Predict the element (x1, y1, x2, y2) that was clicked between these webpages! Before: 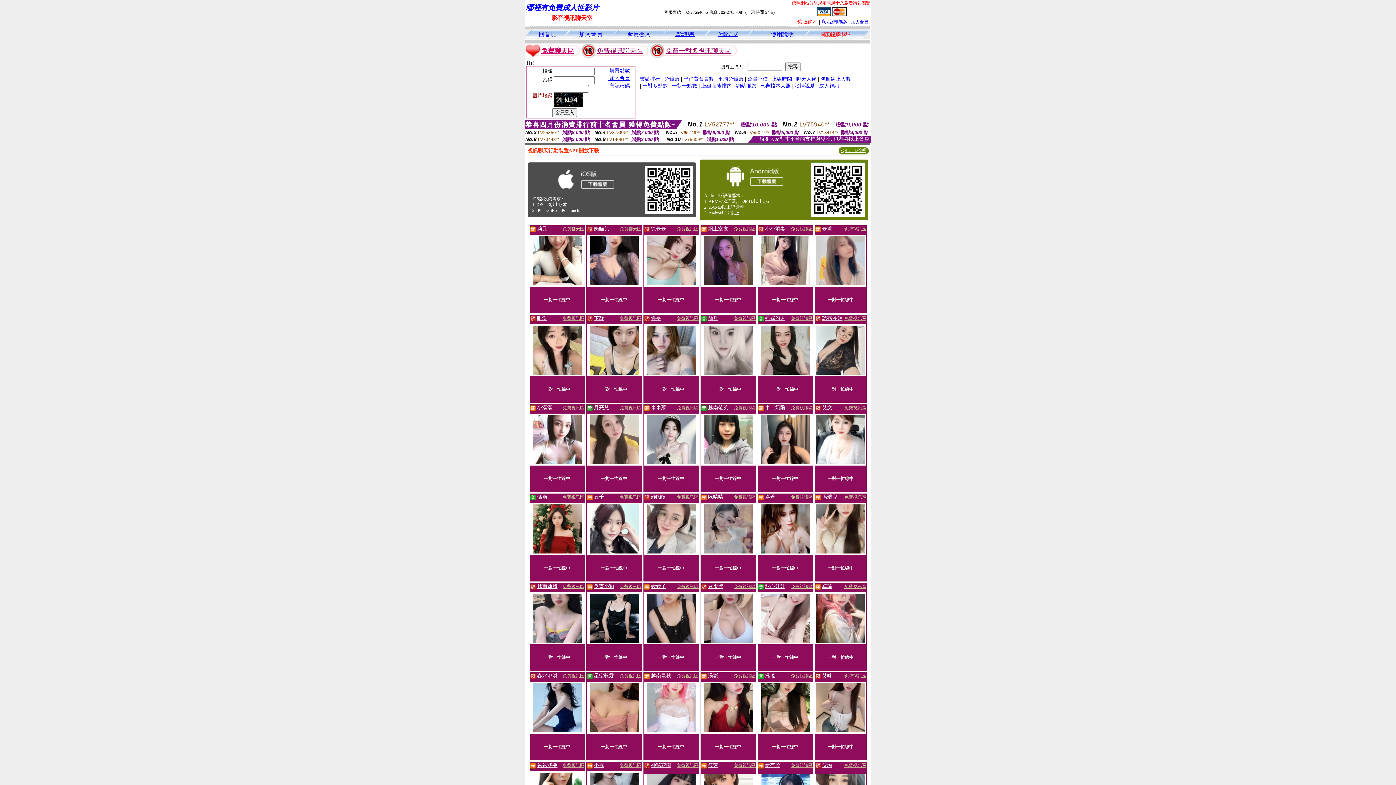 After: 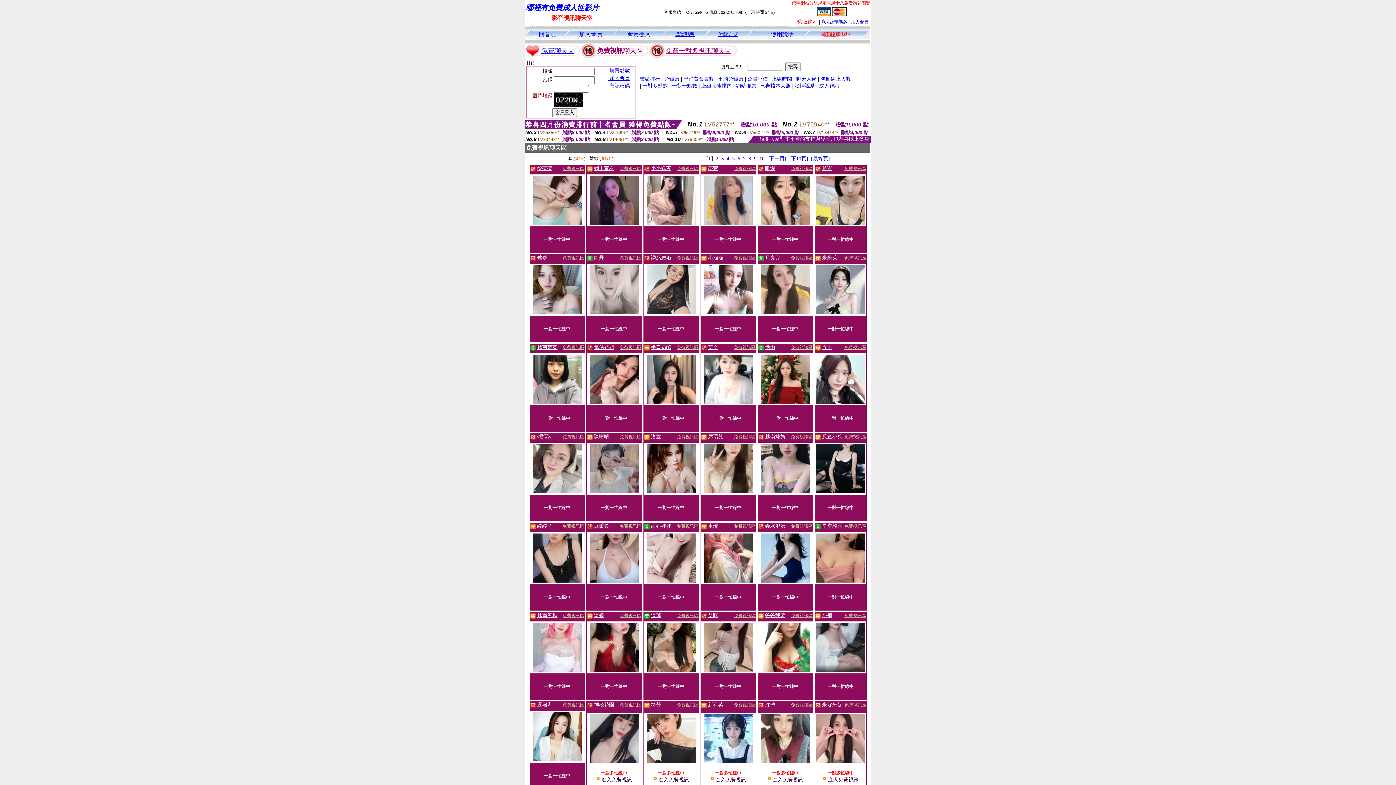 Action: label: 免費視訊區 bbox: (562, 763, 584, 768)